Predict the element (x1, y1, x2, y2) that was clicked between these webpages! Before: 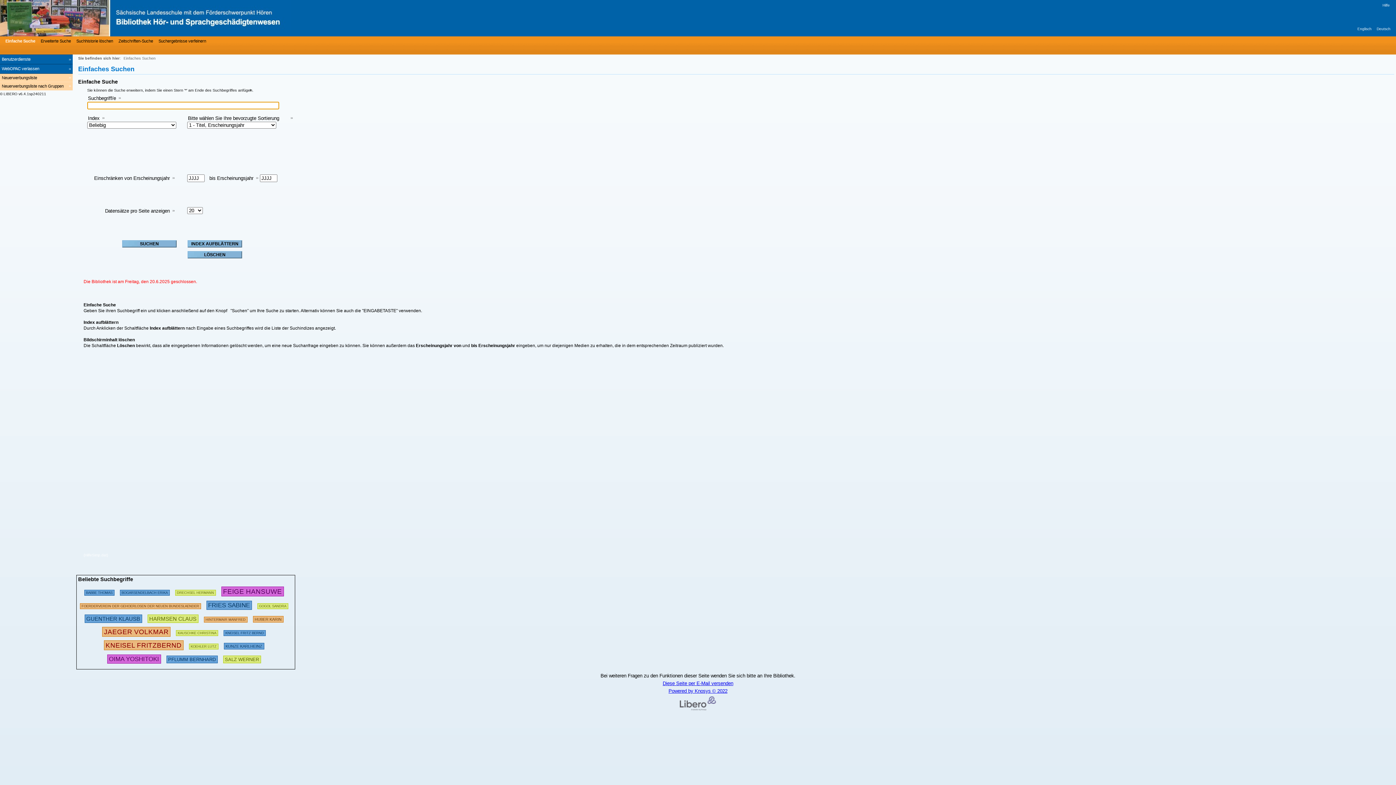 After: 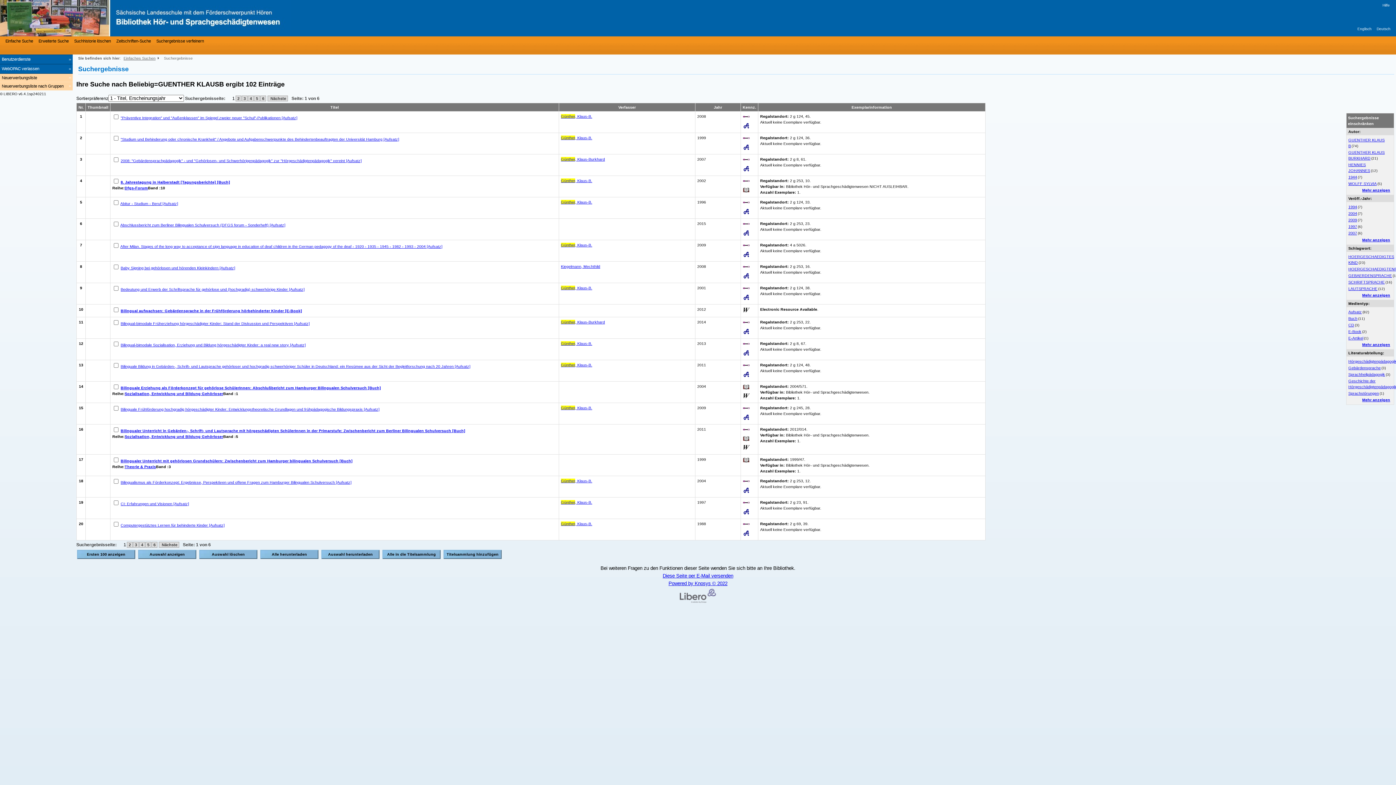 Action: bbox: (84, 614, 142, 622) label: 338726 Suchen  - Letzte Suche: 74 exakte Treffer